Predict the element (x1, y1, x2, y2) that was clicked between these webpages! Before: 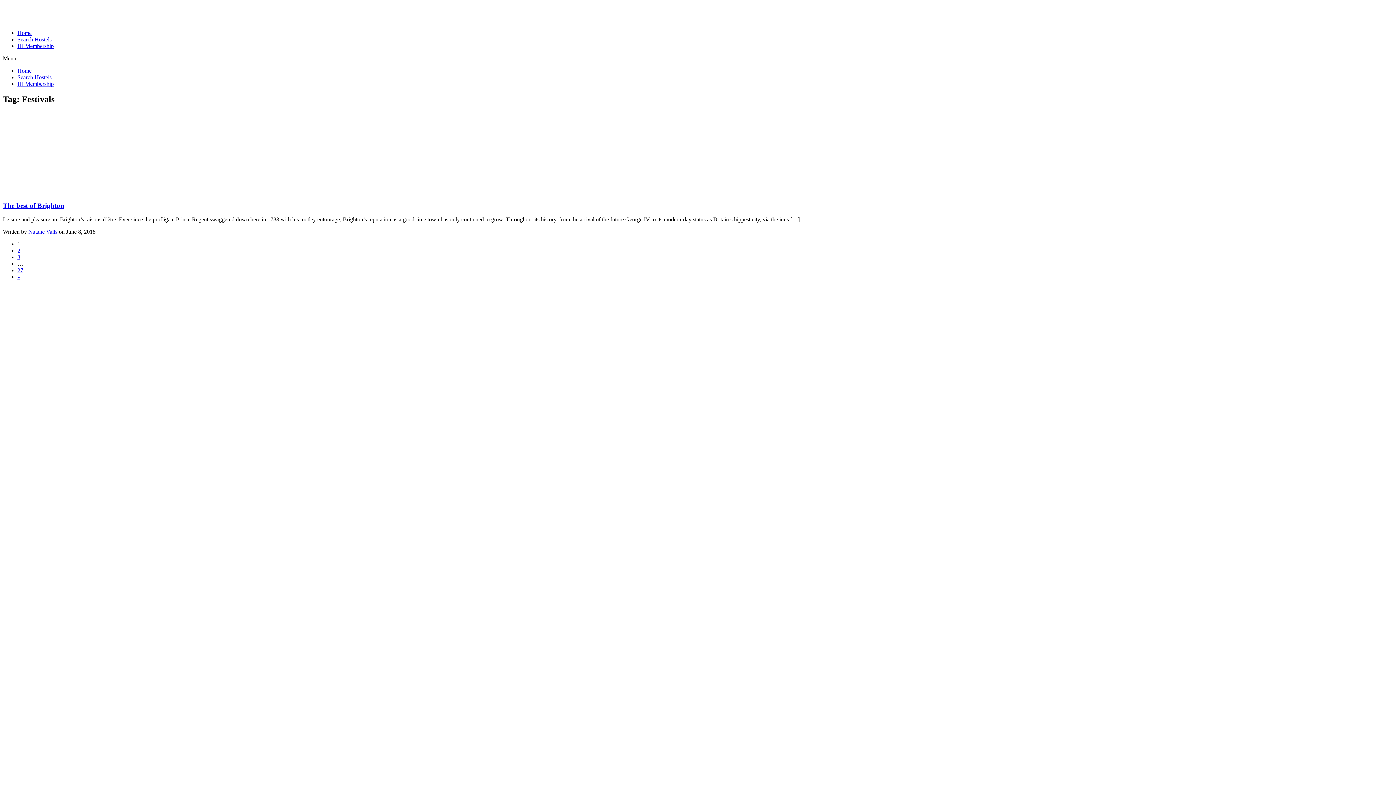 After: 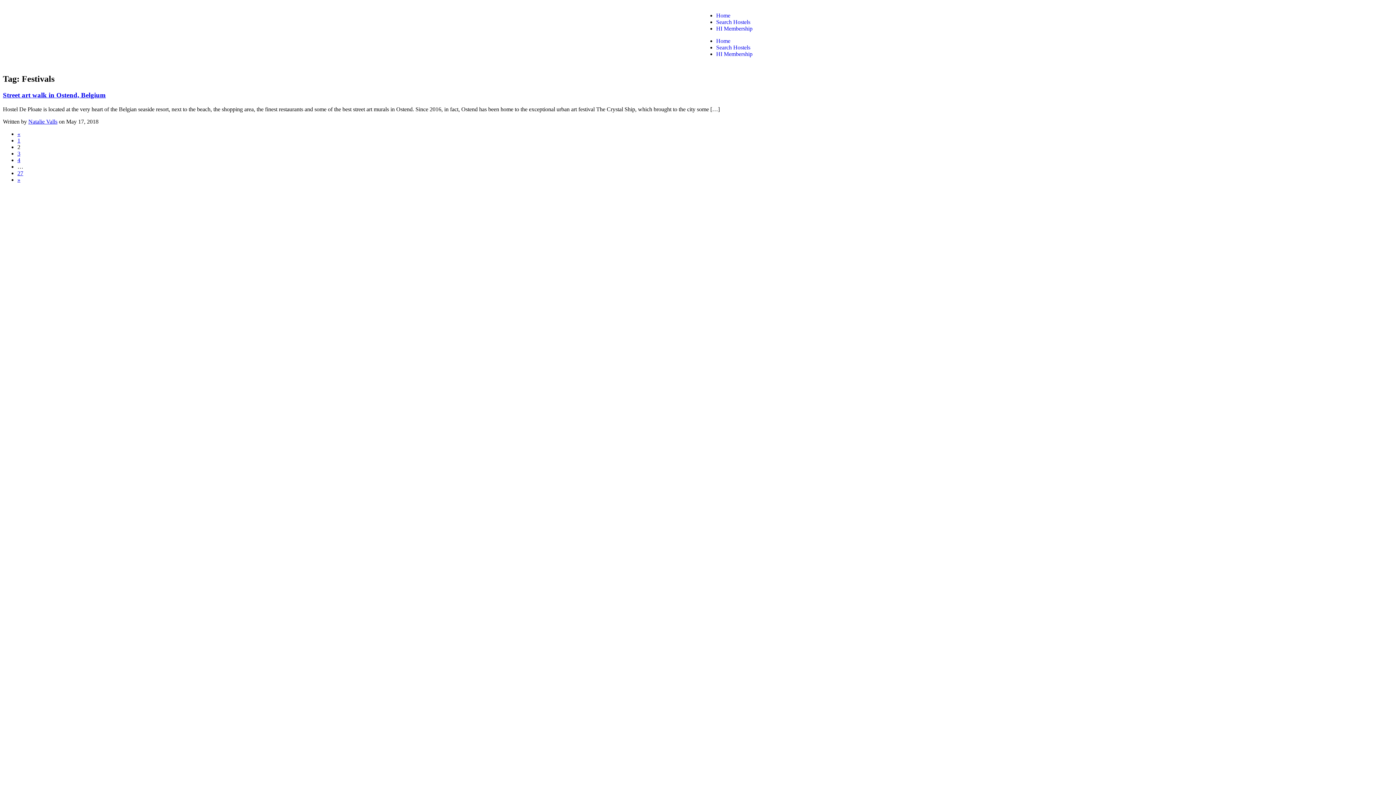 Action: bbox: (17, 247, 20, 253) label: 2